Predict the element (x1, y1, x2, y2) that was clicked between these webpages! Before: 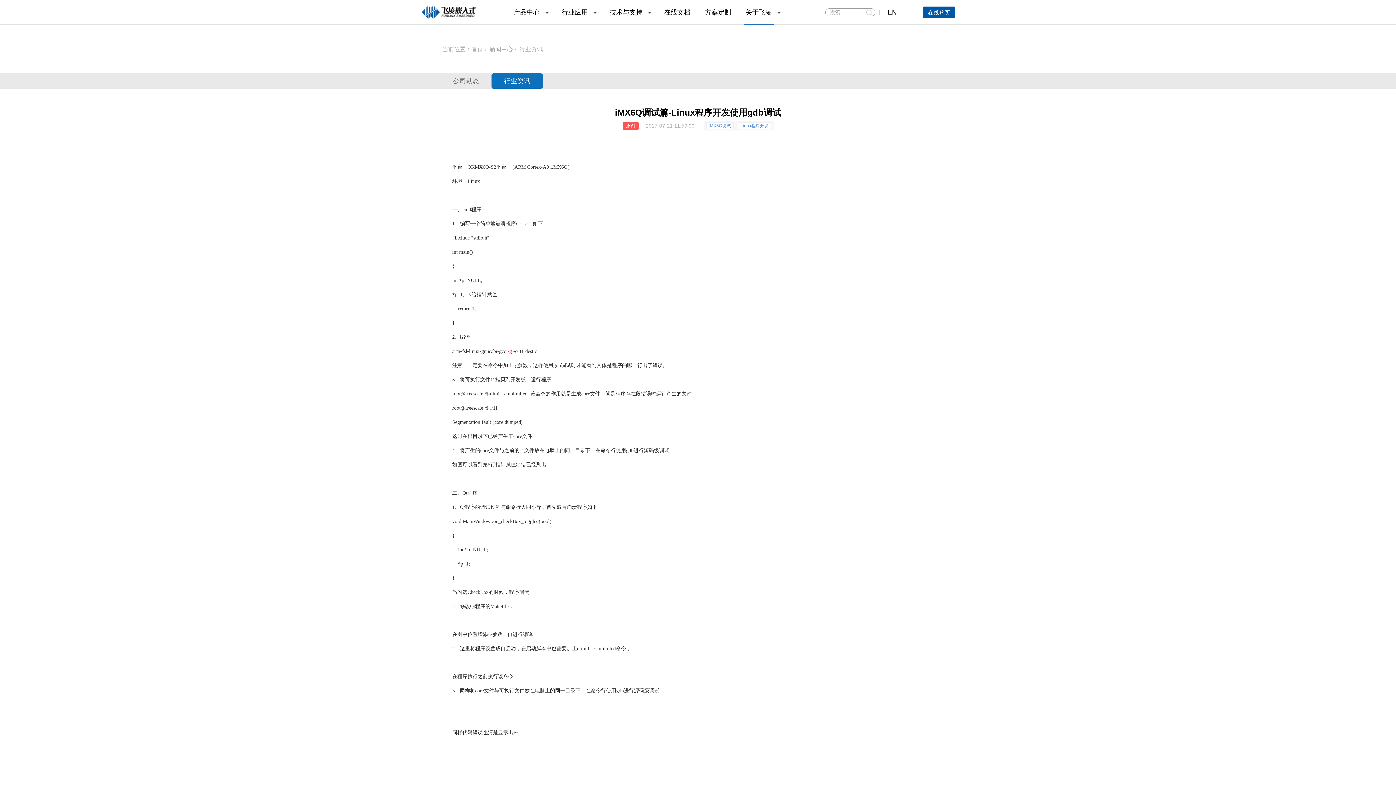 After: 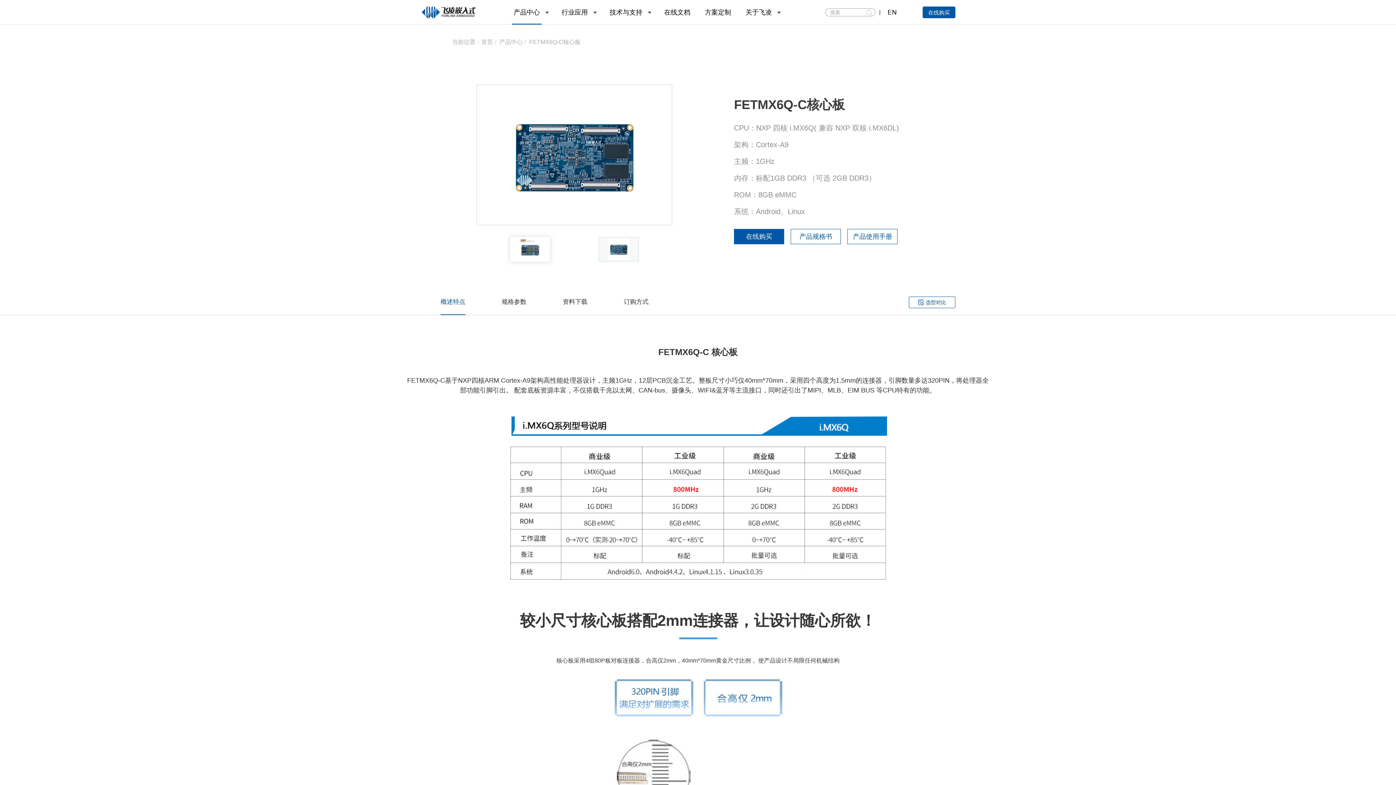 Action: label: OKMX6Q bbox: (467, 164, 489, 169)